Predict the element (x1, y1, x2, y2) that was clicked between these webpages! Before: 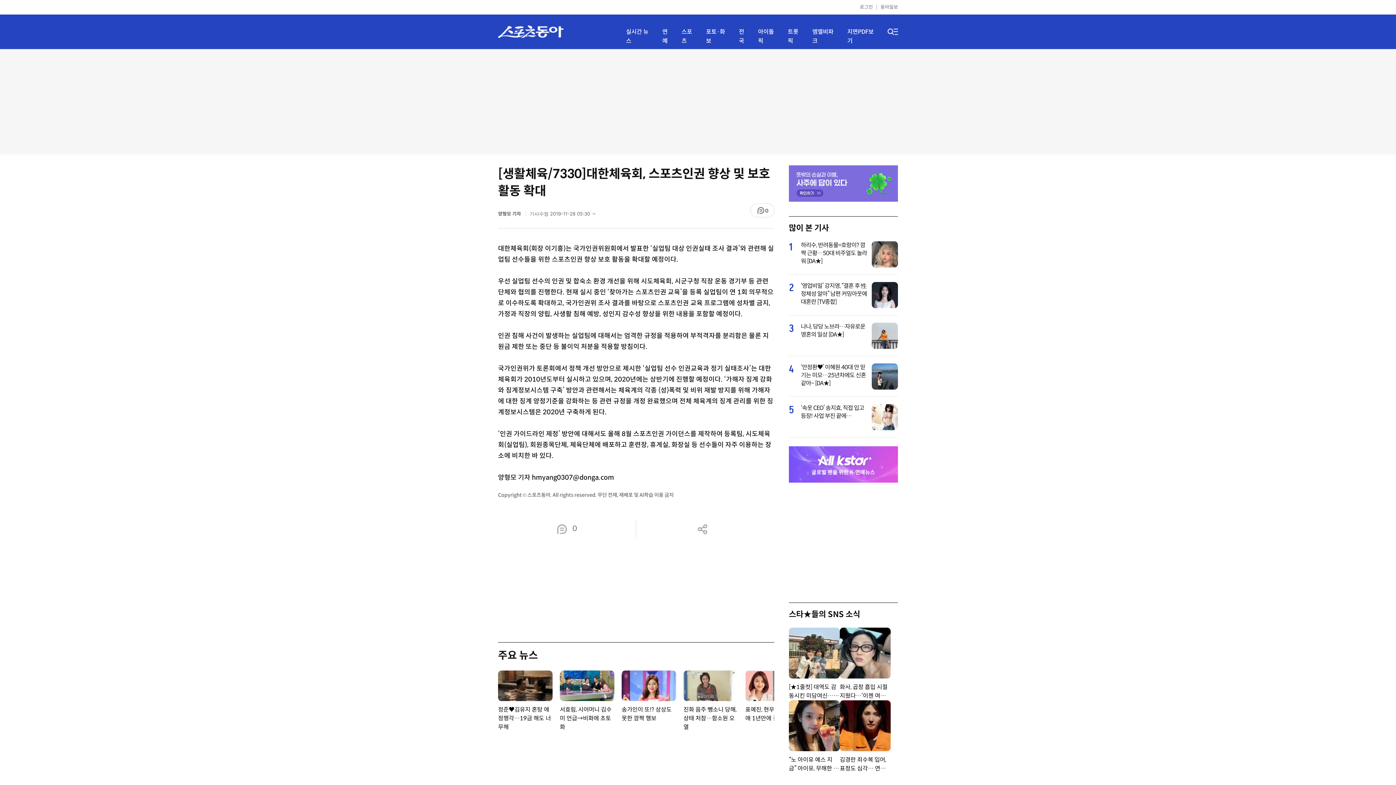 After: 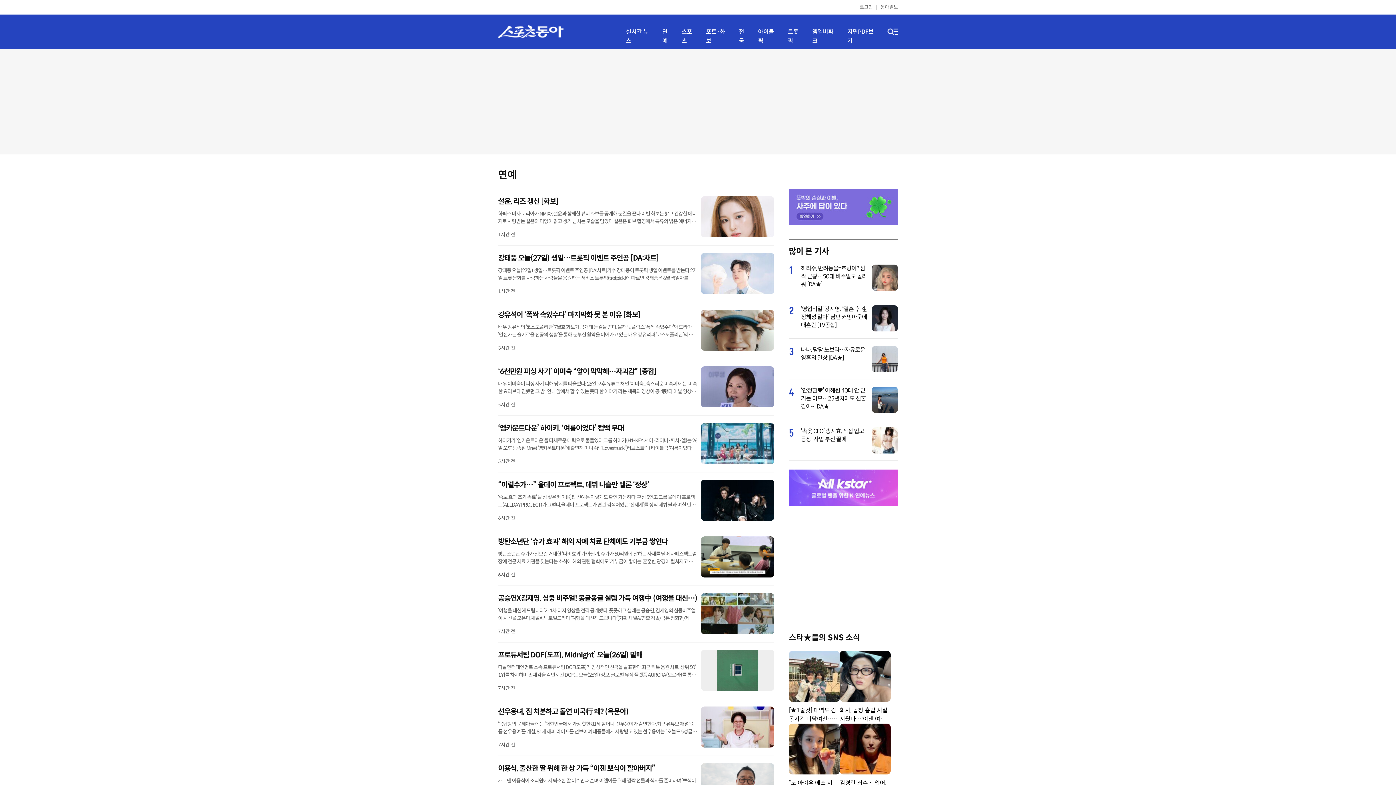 Action: label: 연예 bbox: (662, 27, 672, 45)